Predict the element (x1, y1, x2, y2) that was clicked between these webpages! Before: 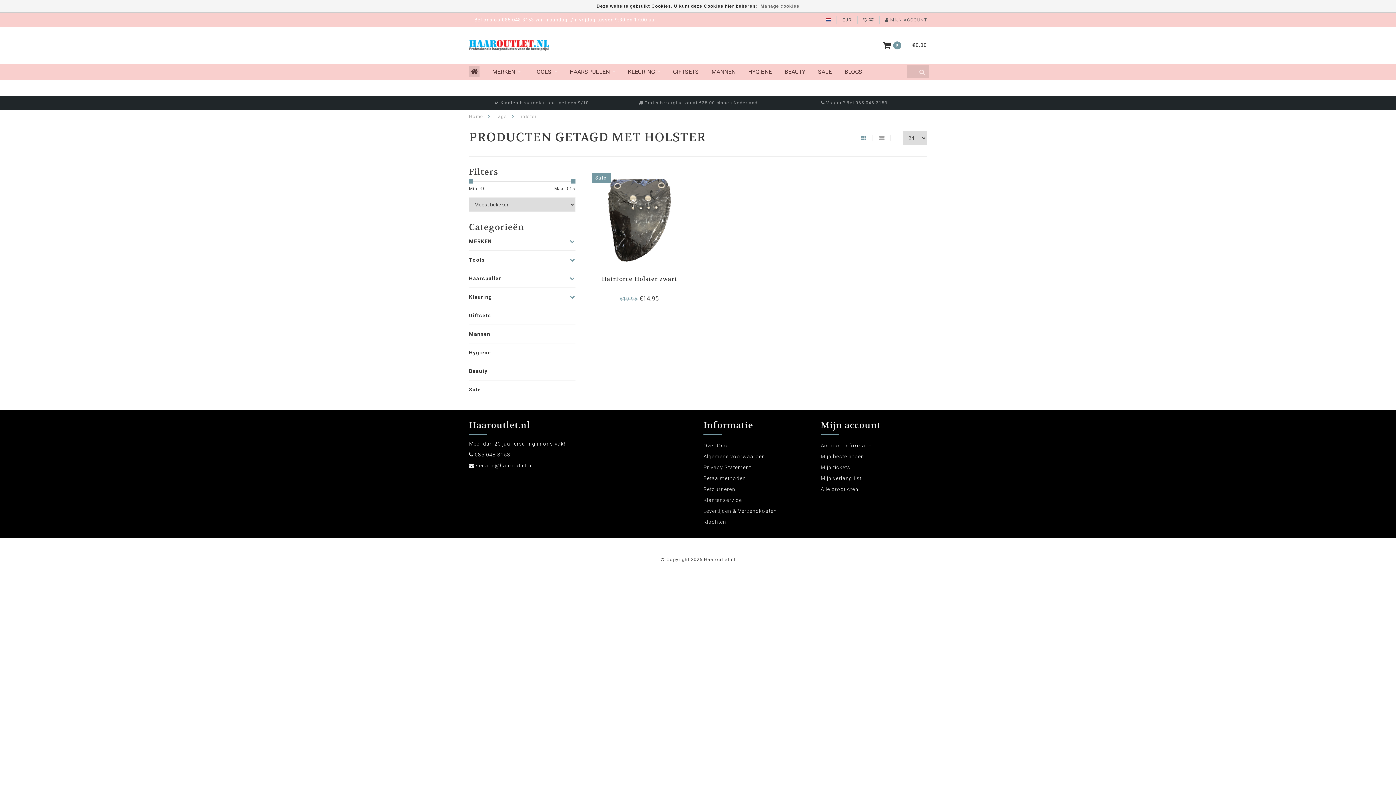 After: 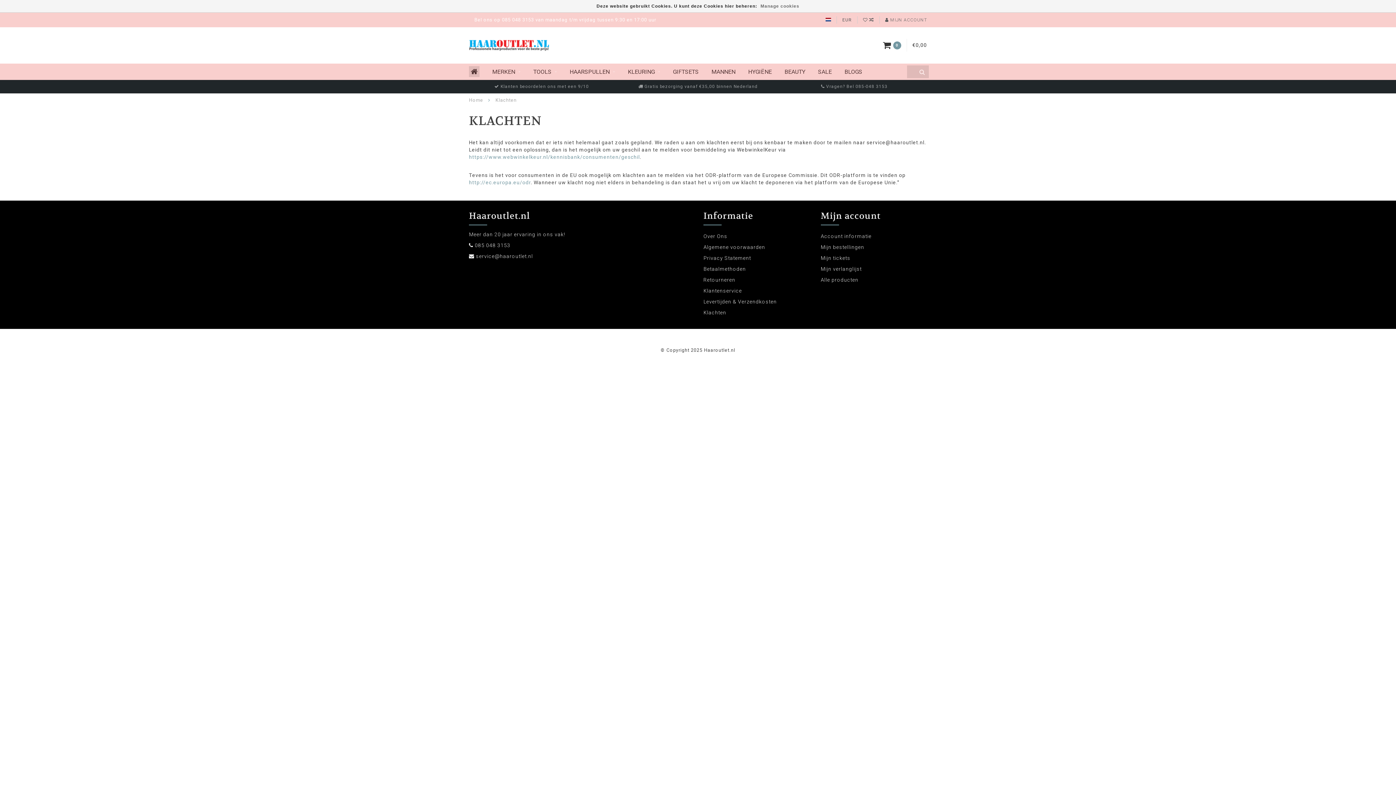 Action: label: Klachten bbox: (703, 516, 810, 527)